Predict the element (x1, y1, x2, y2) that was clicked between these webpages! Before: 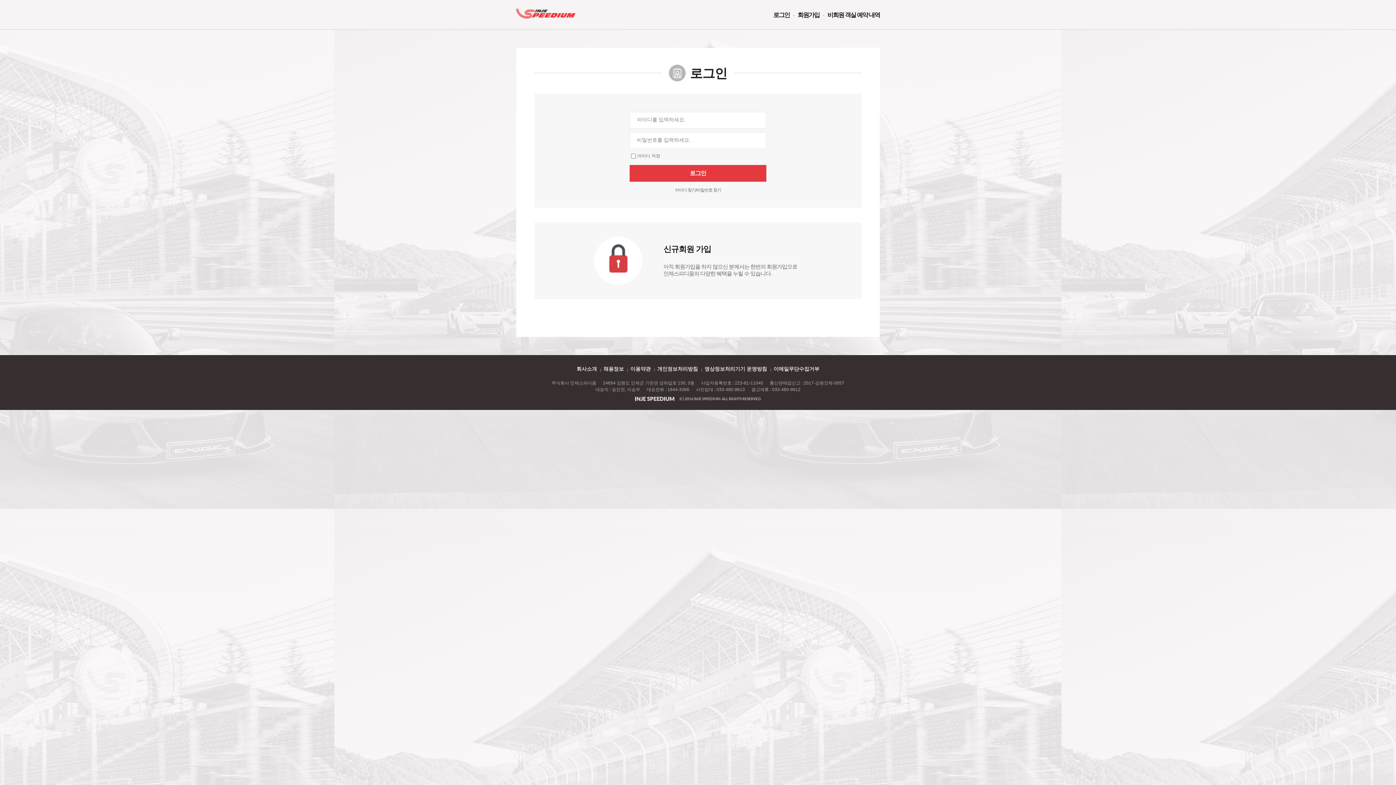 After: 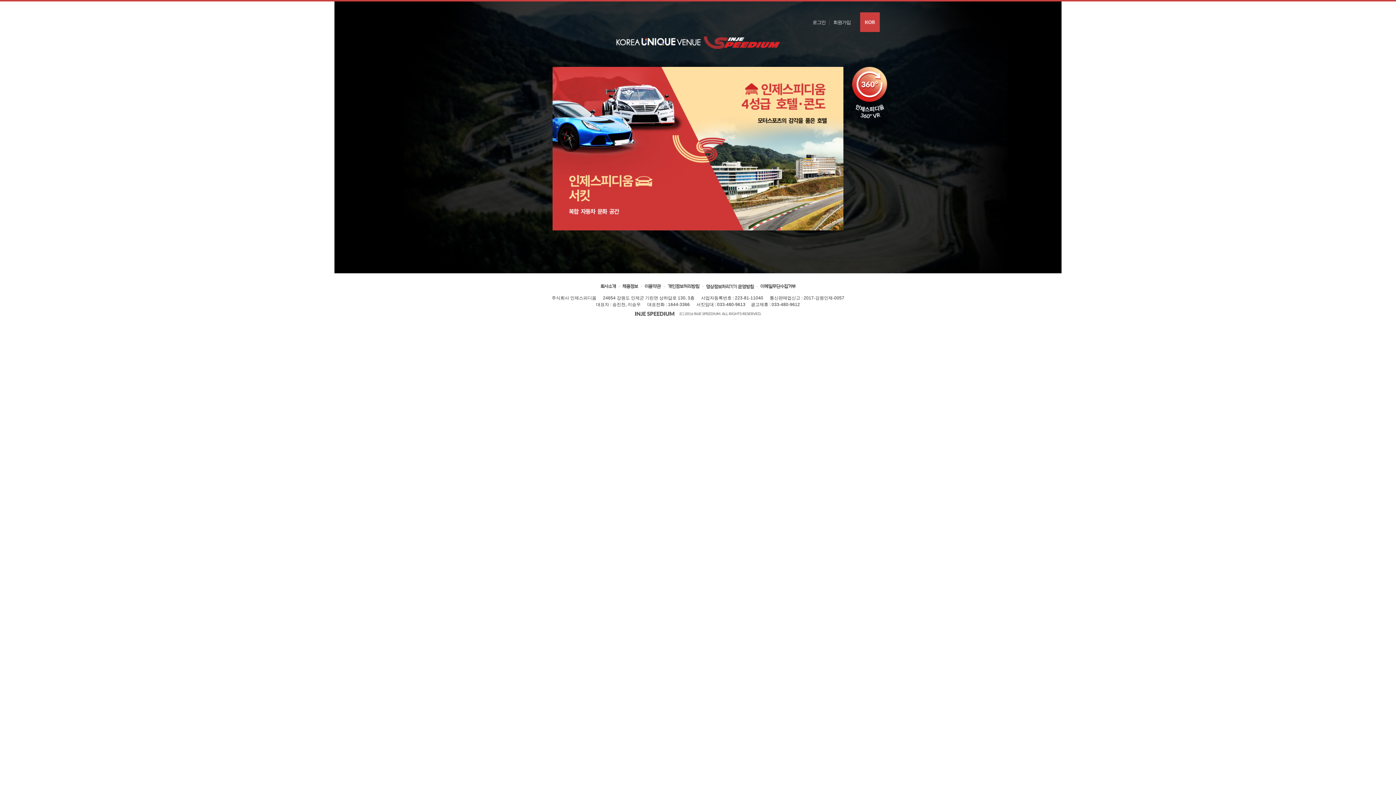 Action: bbox: (516, 10, 575, 20)